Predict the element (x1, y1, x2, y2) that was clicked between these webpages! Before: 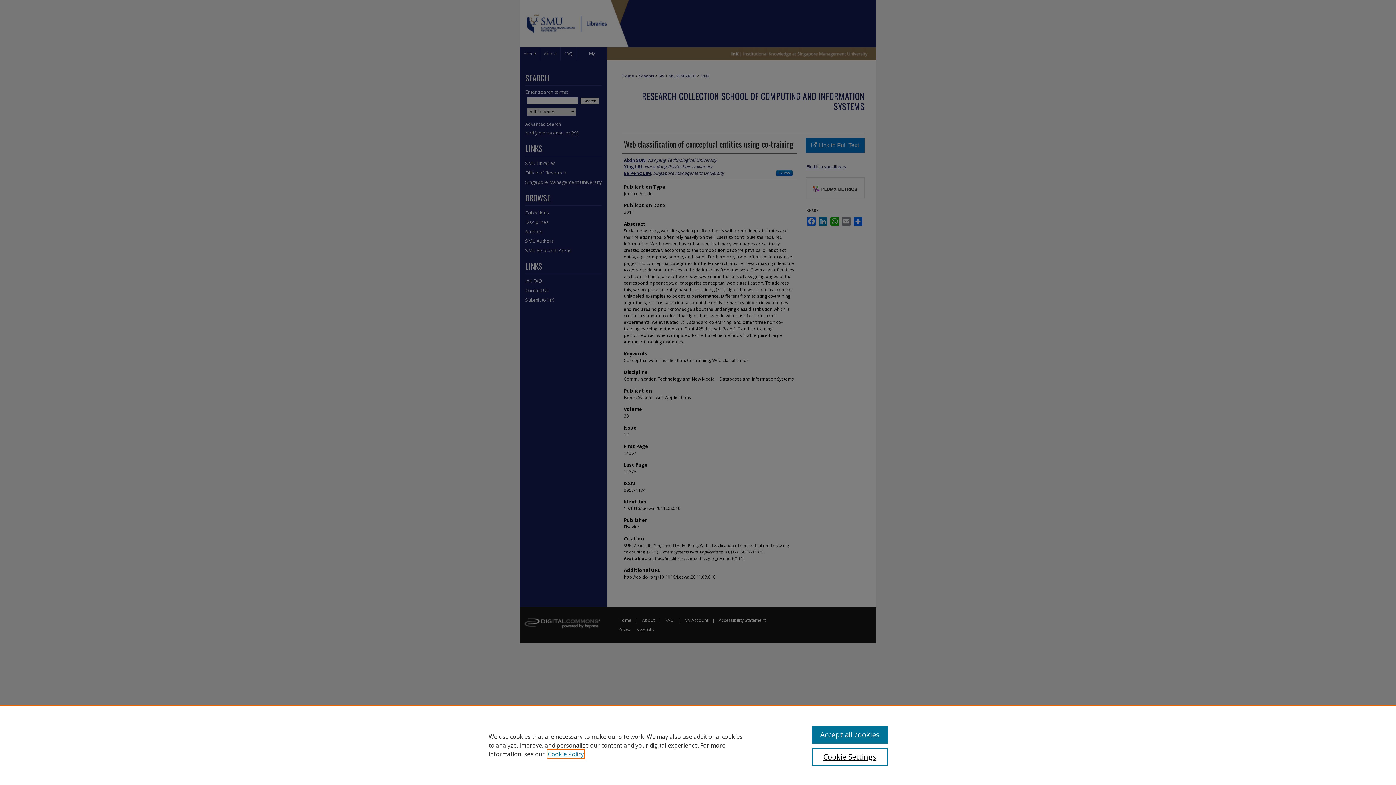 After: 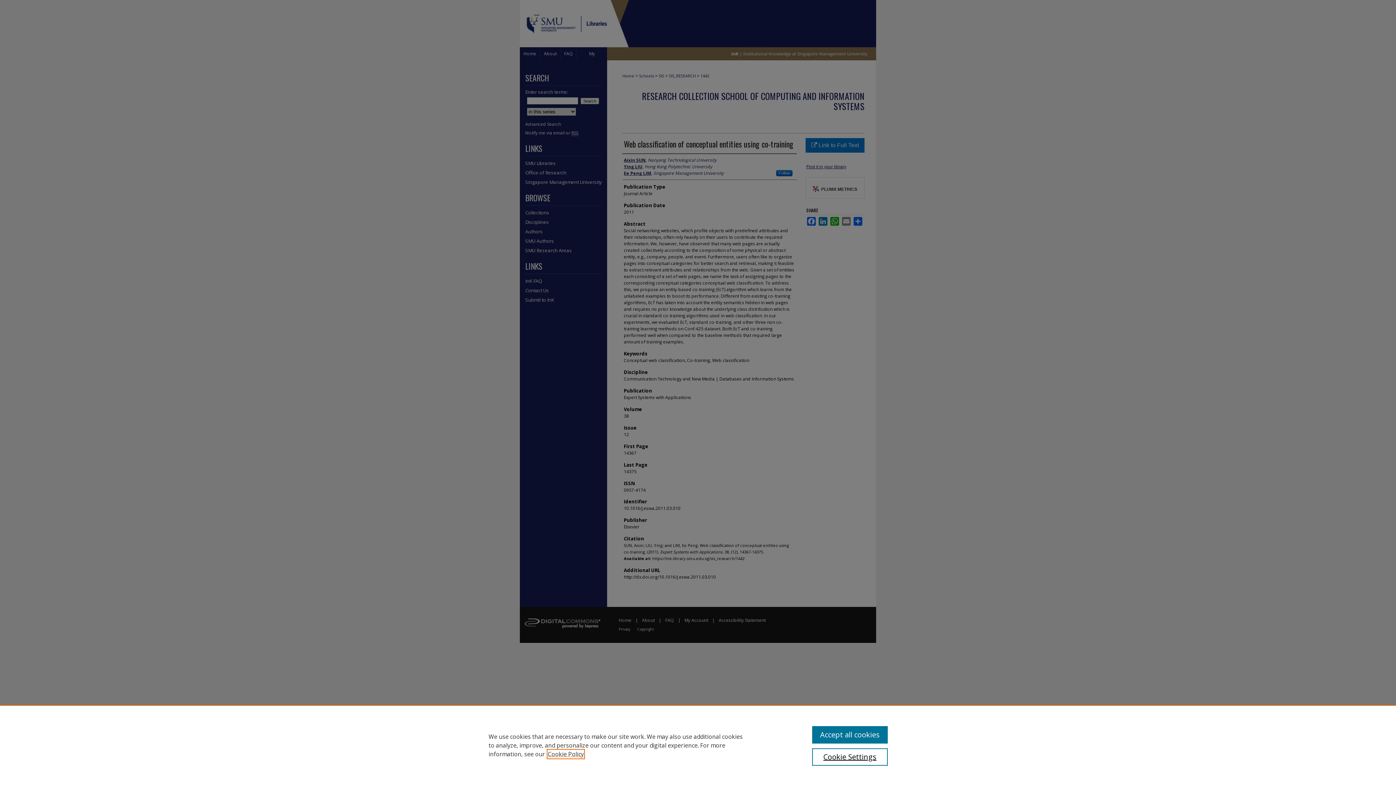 Action: label: , opens in a new tab bbox: (548, 750, 584, 758)